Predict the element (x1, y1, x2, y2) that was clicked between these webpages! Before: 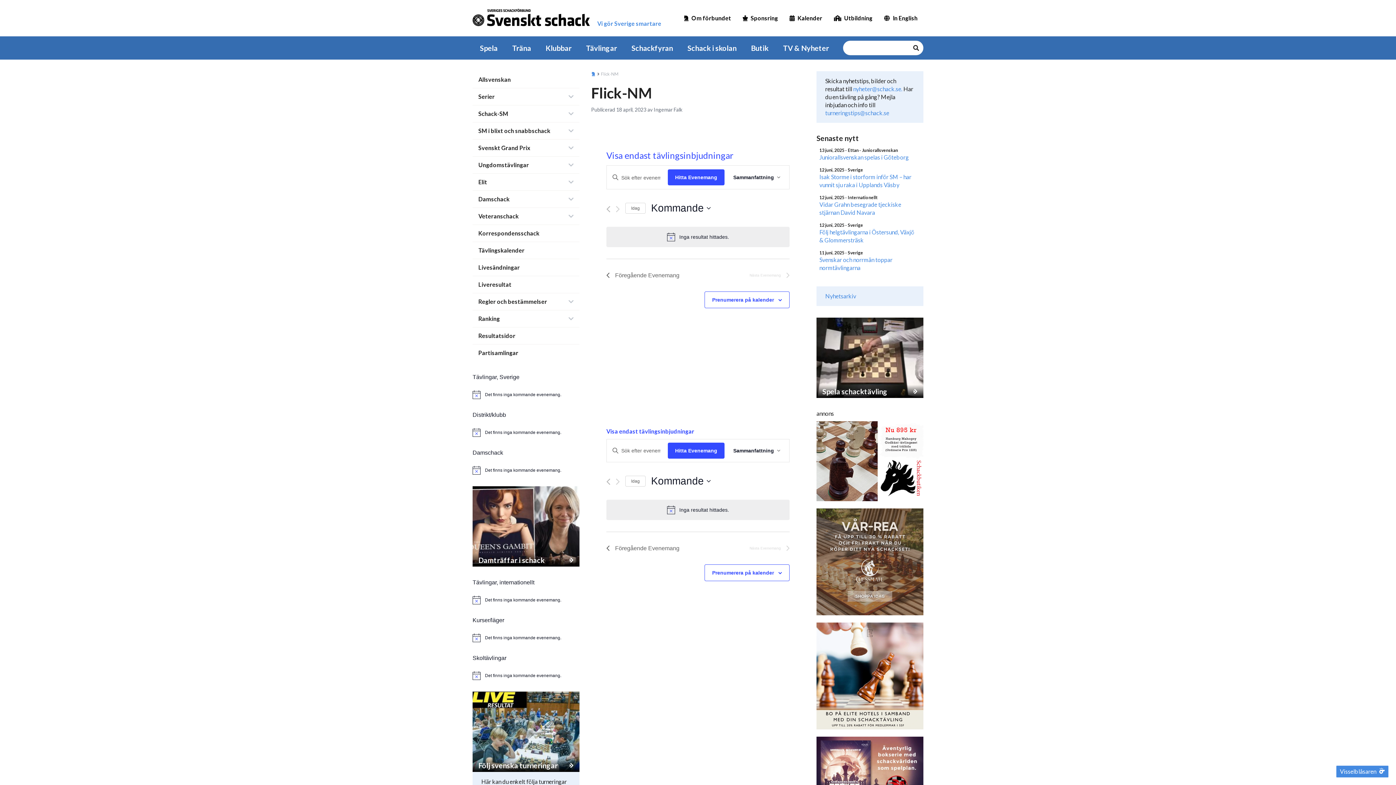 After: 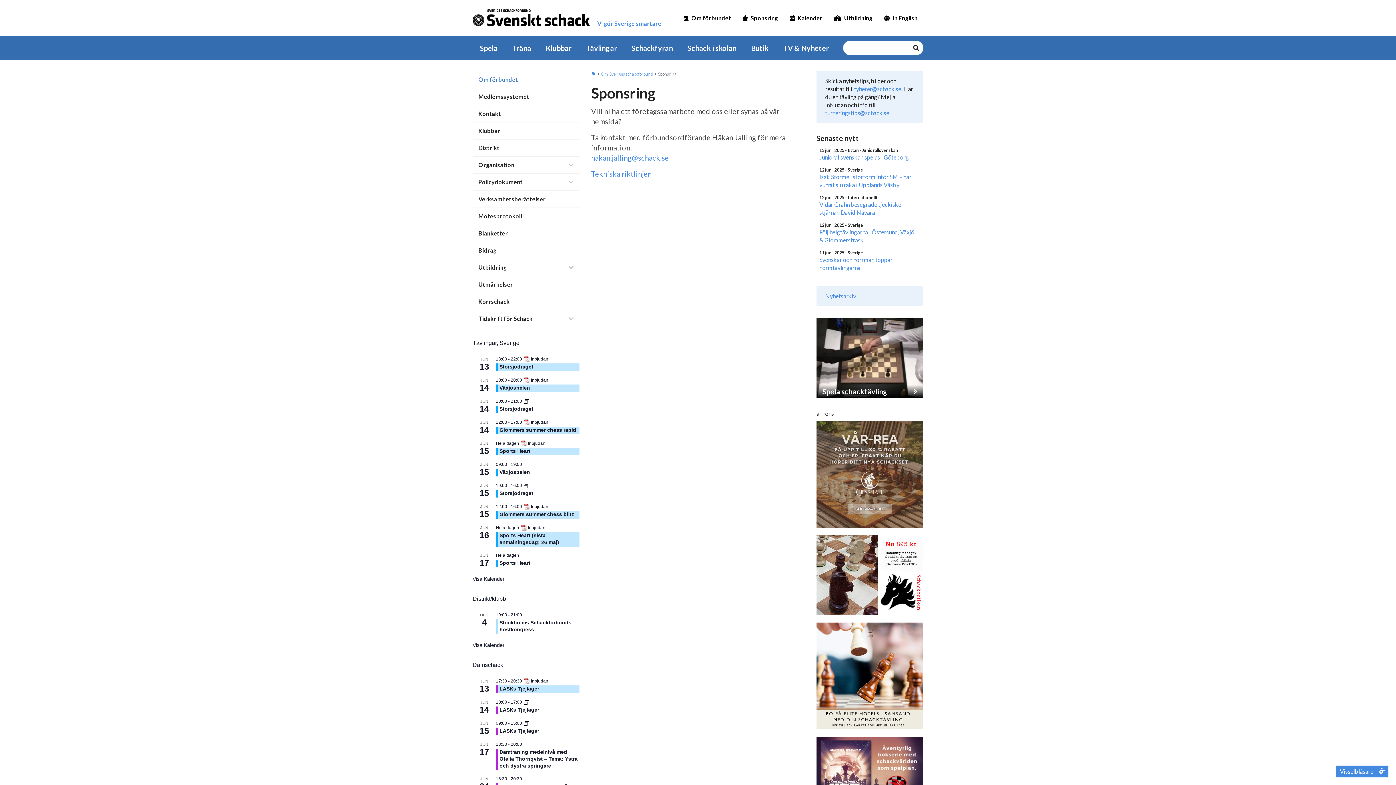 Action: bbox: (737, 11, 784, 24) label: Sponsring